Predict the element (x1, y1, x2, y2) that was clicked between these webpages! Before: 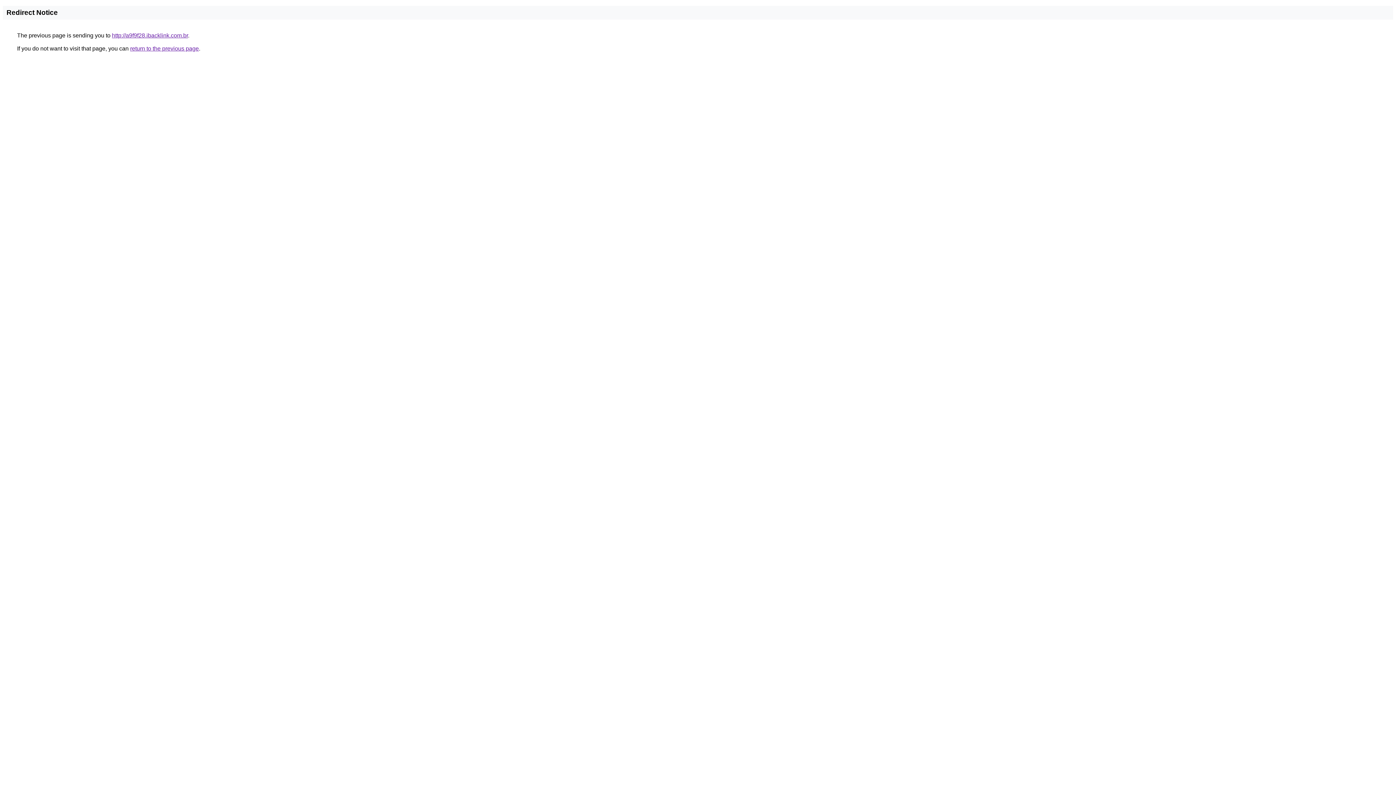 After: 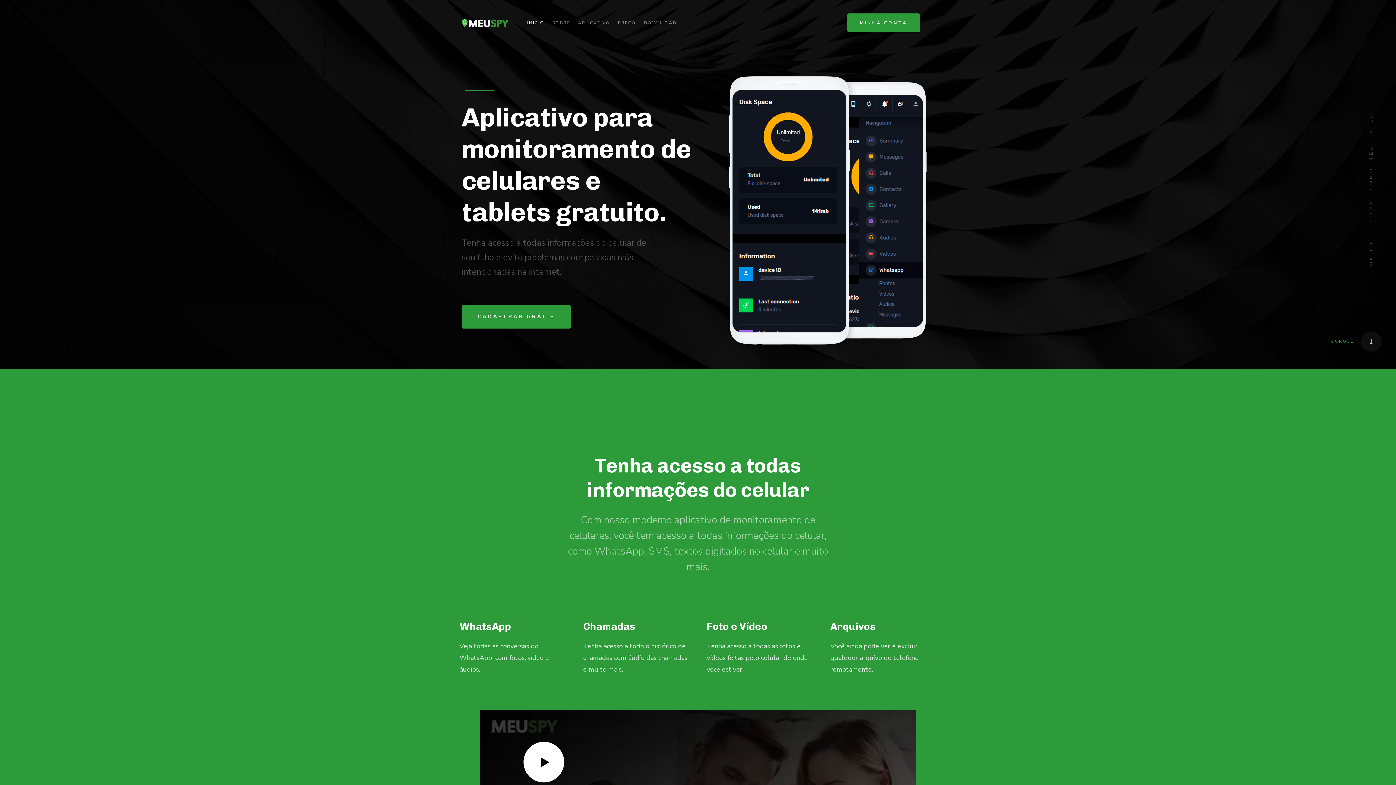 Action: label: http://a9f9f28.ibacklink.com.br bbox: (112, 32, 188, 38)